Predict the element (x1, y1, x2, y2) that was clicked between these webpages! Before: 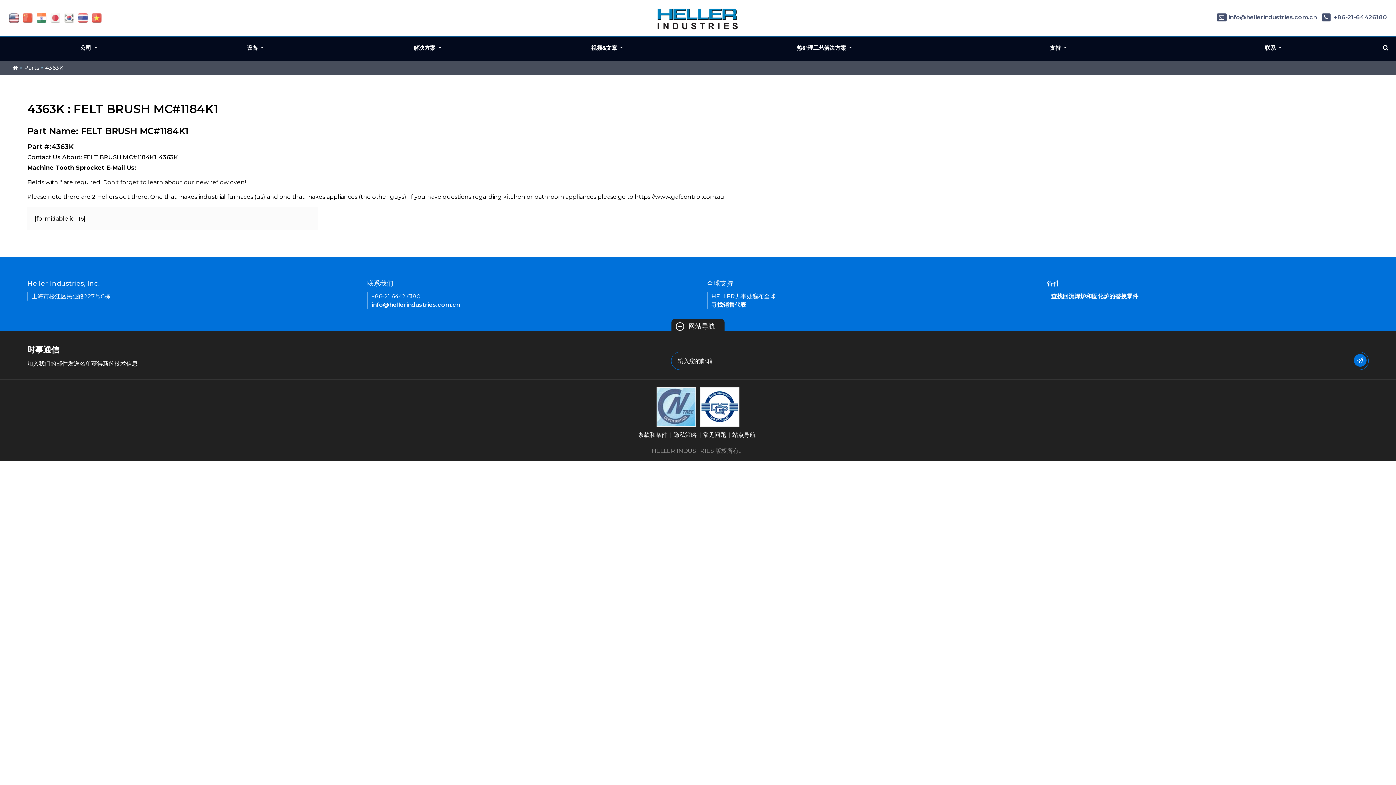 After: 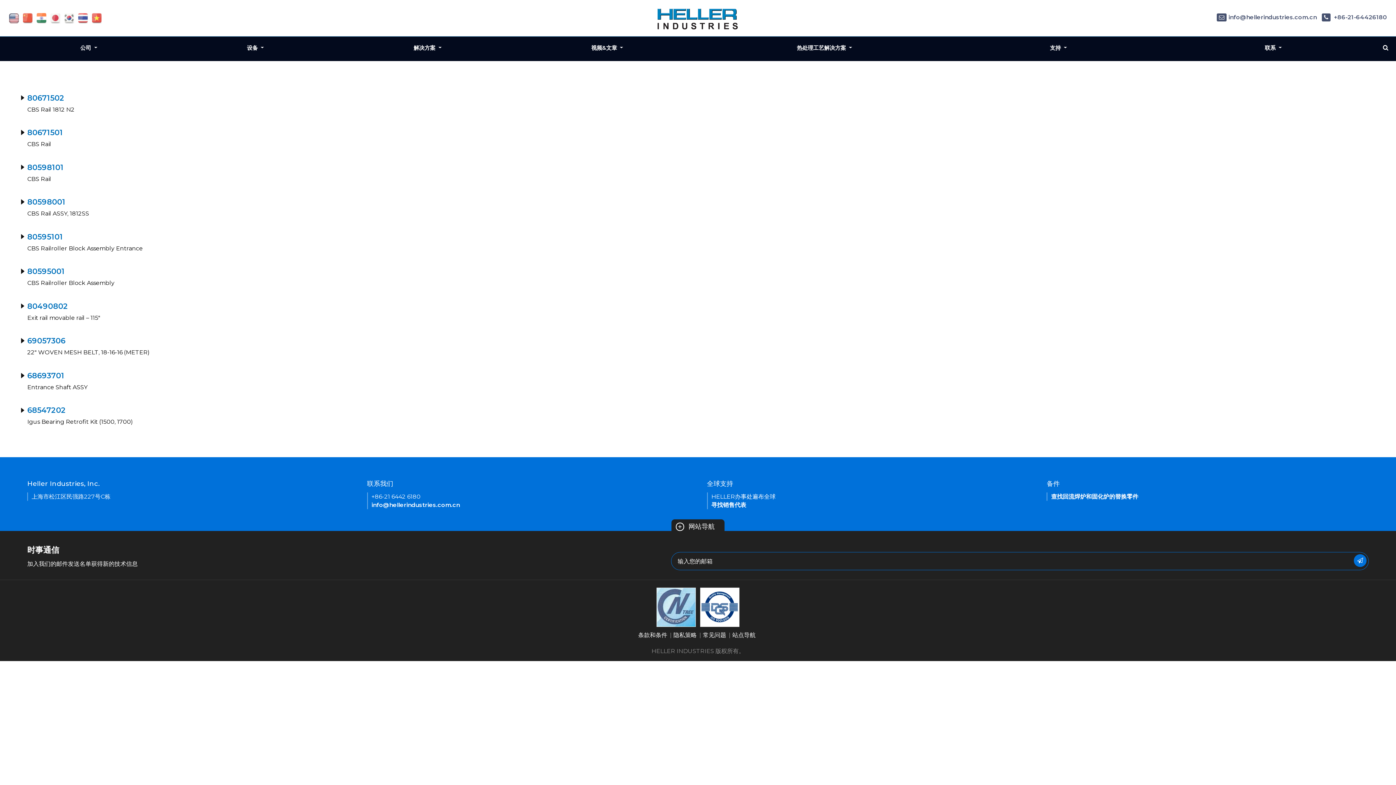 Action: label: Parts bbox: (24, 64, 39, 71)